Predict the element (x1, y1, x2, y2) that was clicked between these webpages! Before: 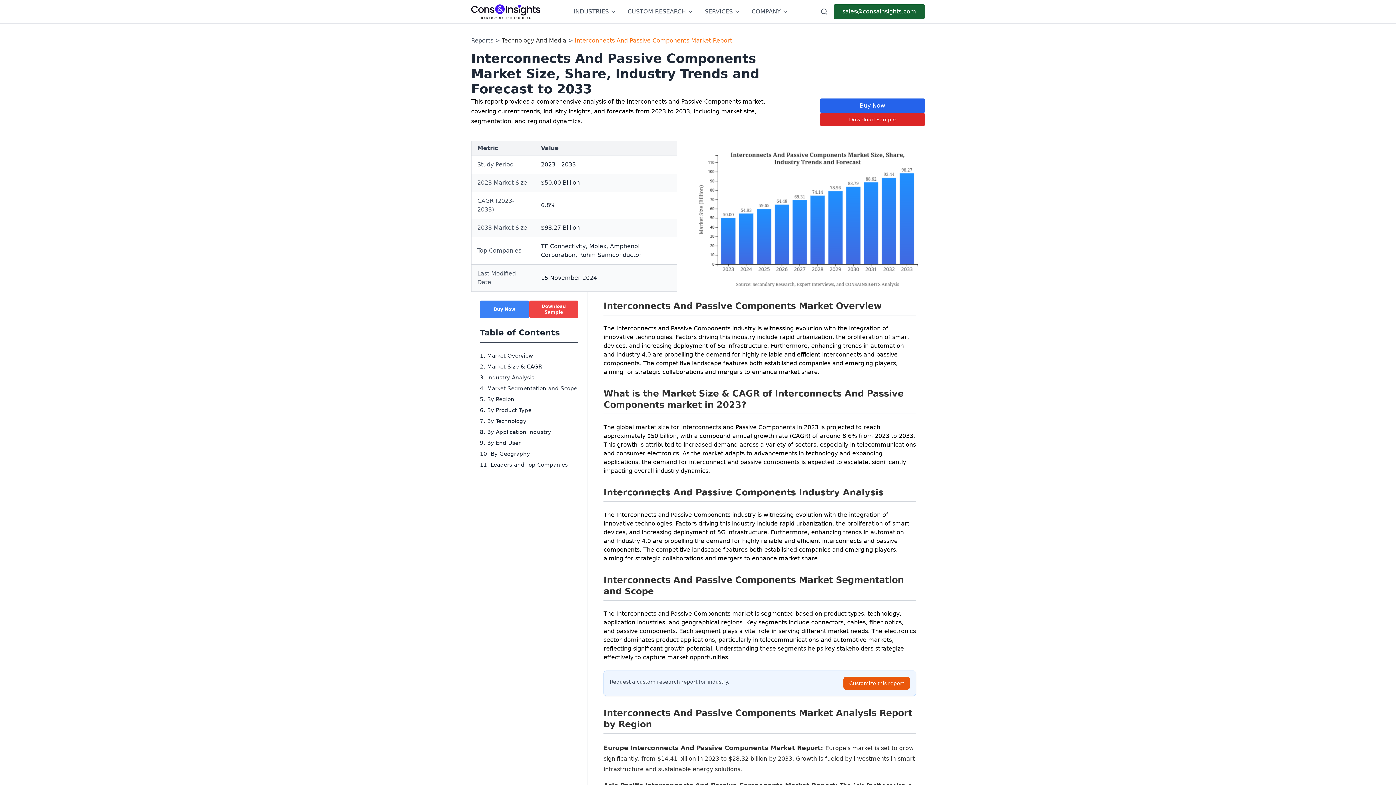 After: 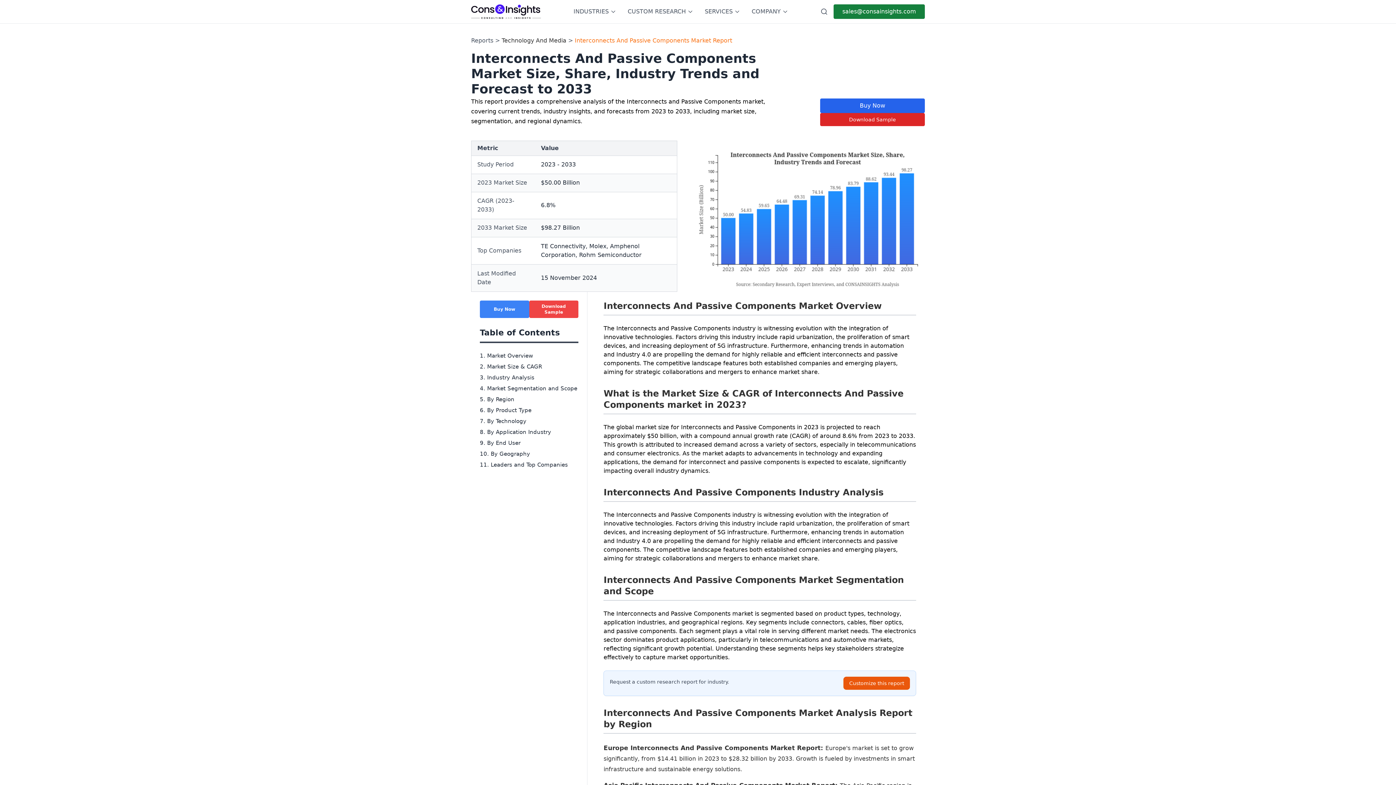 Action: bbox: (833, 4, 925, 18) label: sales@consainsights.com